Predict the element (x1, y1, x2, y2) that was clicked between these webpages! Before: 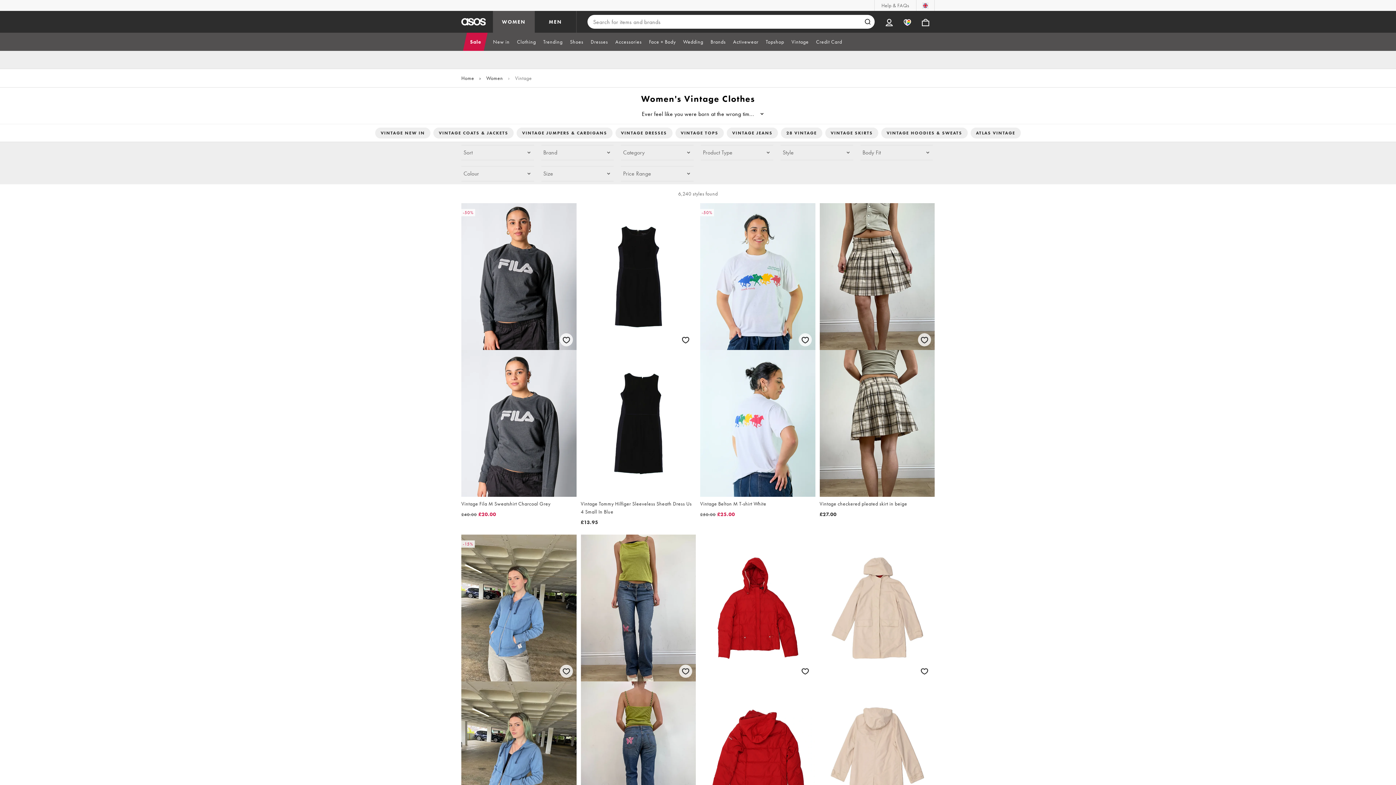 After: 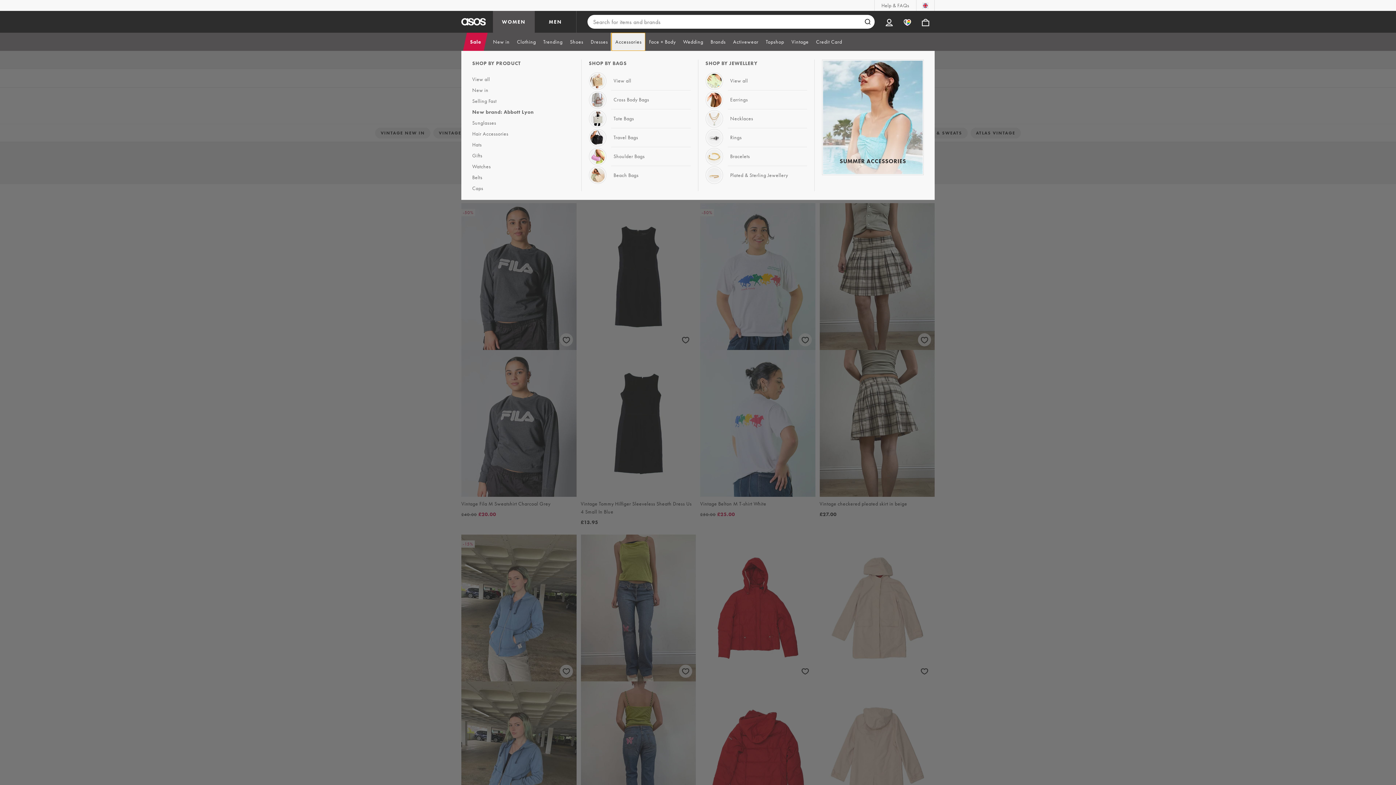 Action: label: Accessories bbox: (611, 32, 645, 50)